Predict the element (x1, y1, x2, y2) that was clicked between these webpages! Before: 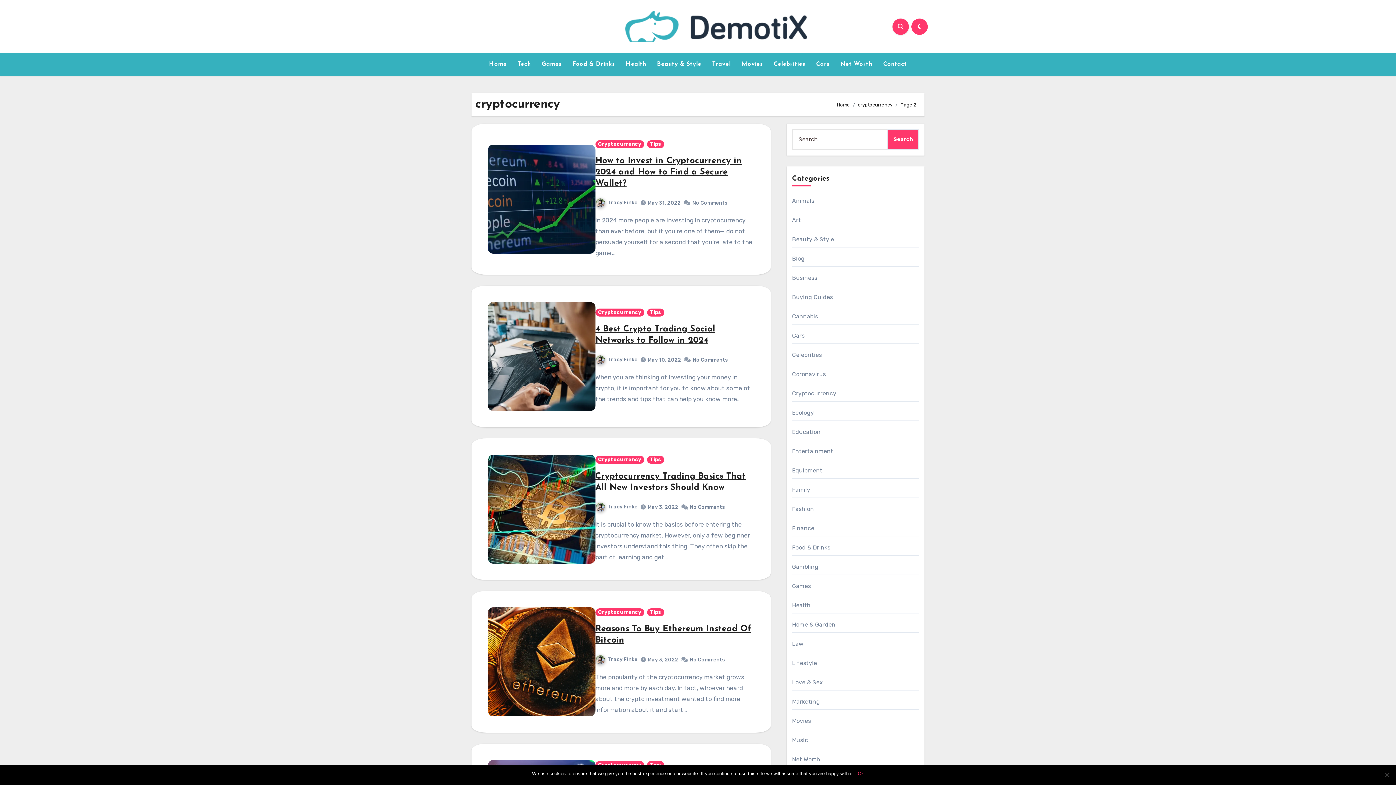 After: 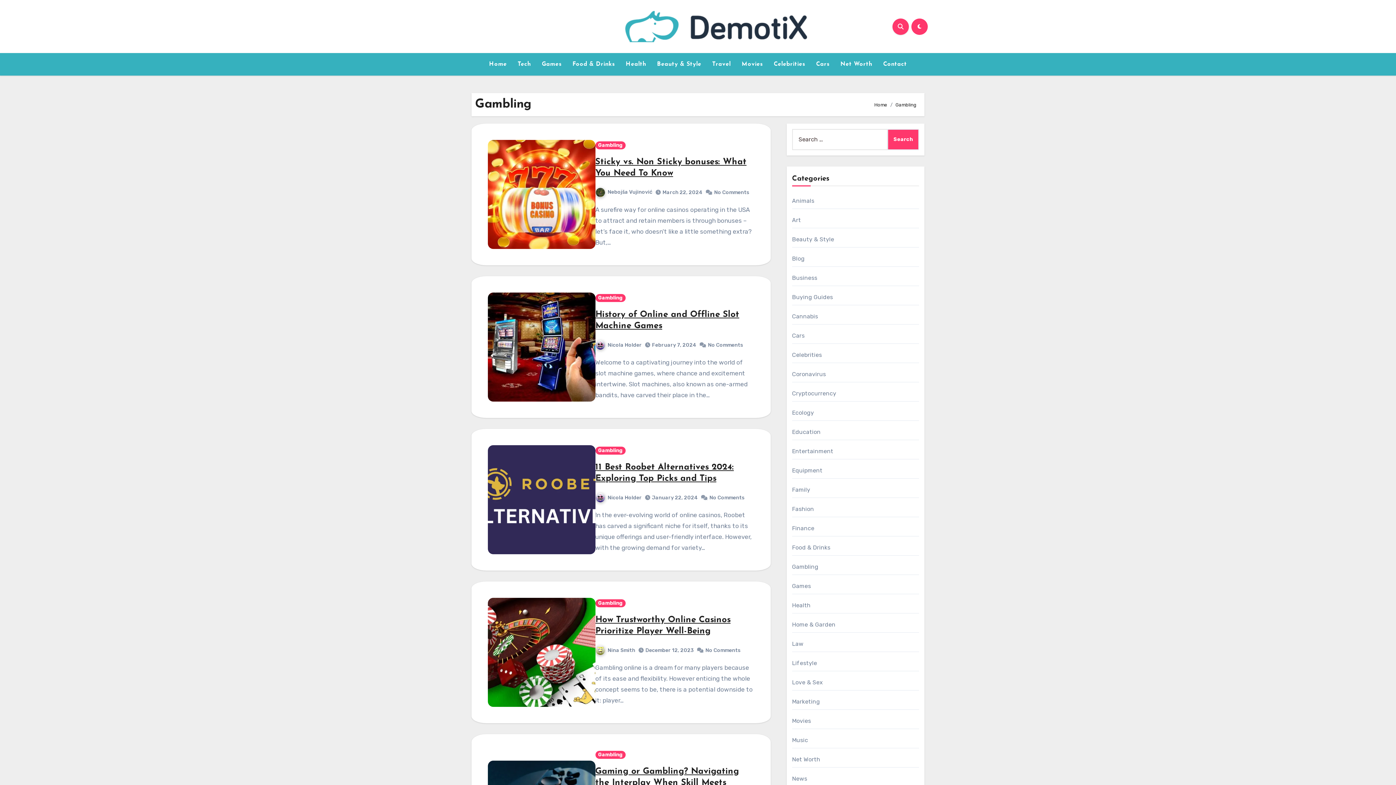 Action: bbox: (792, 563, 818, 570) label: Gambling